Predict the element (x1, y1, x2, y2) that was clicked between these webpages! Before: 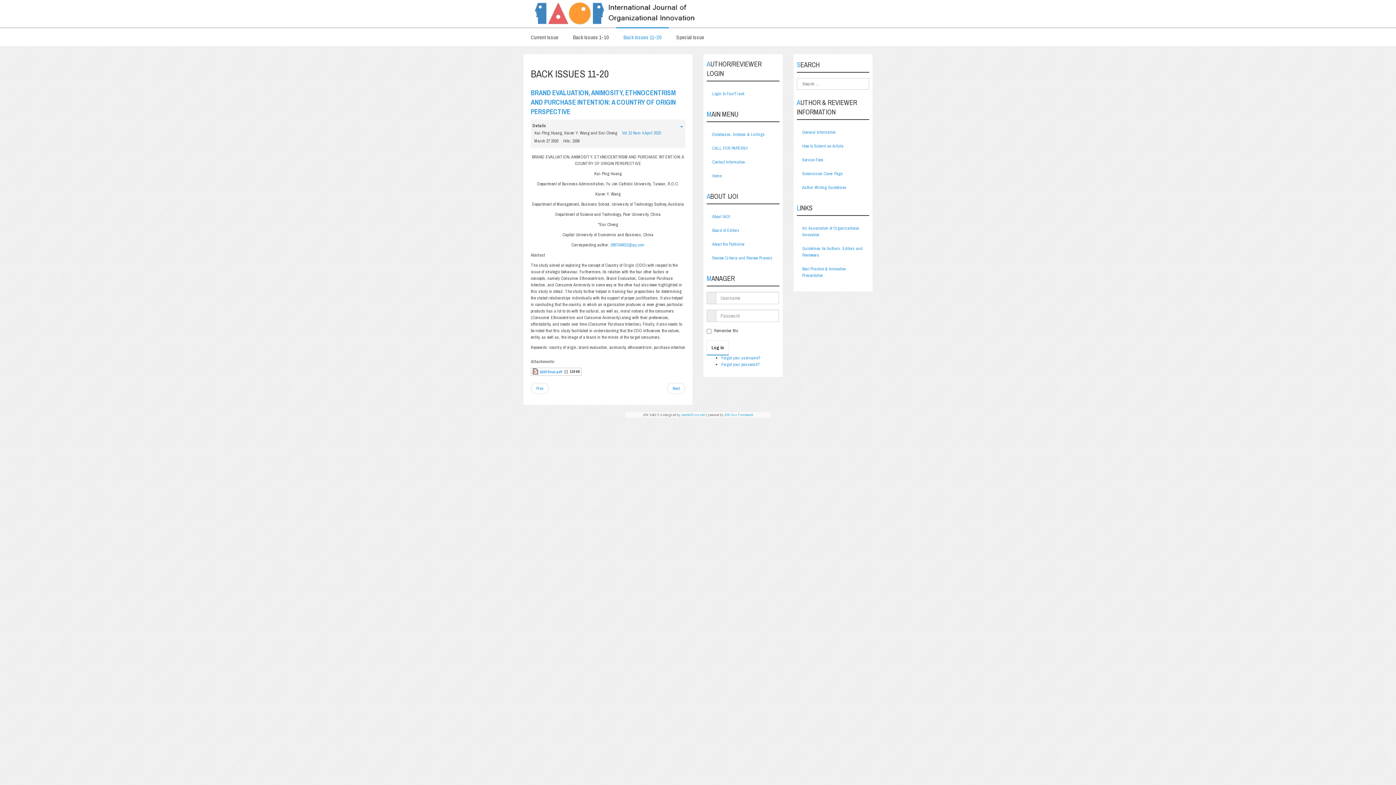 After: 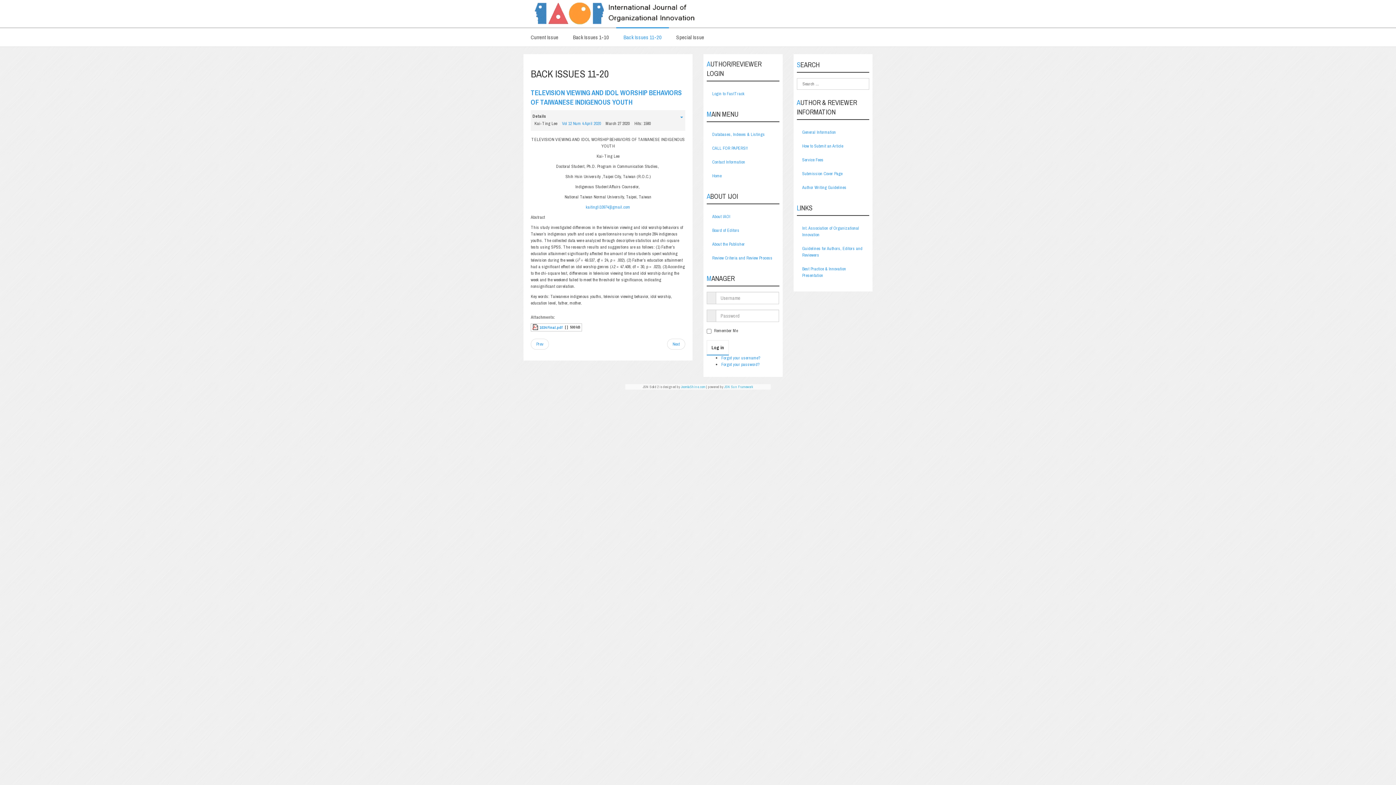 Action: label: Next article: TELEVISION VIEWING AND IDOL WORSHIP BEHAVIORS OF TAIWANESE INDIGENOUS YOUTH bbox: (667, 383, 685, 394)